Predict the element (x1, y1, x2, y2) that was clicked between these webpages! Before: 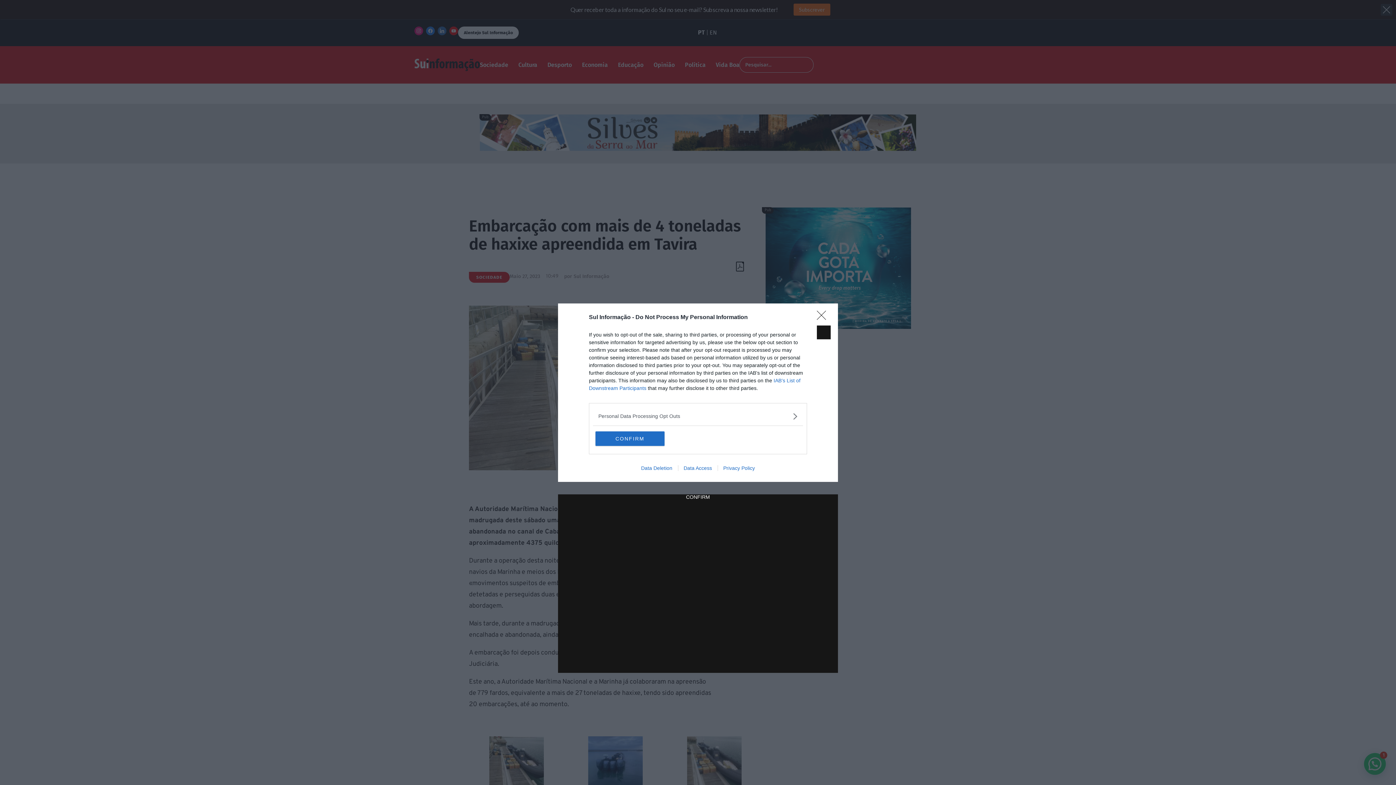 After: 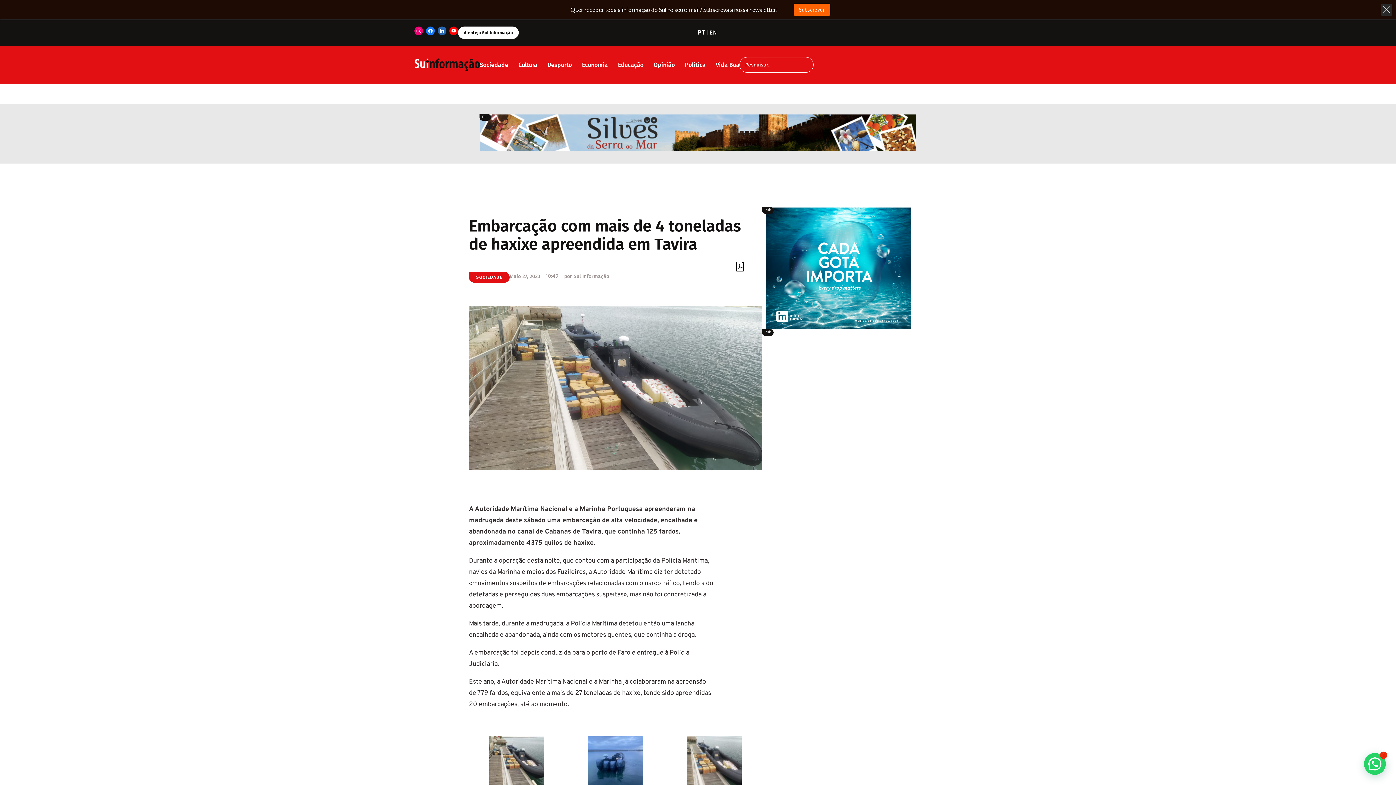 Action: bbox: (595, 431, 664, 446) label: CONFIRM